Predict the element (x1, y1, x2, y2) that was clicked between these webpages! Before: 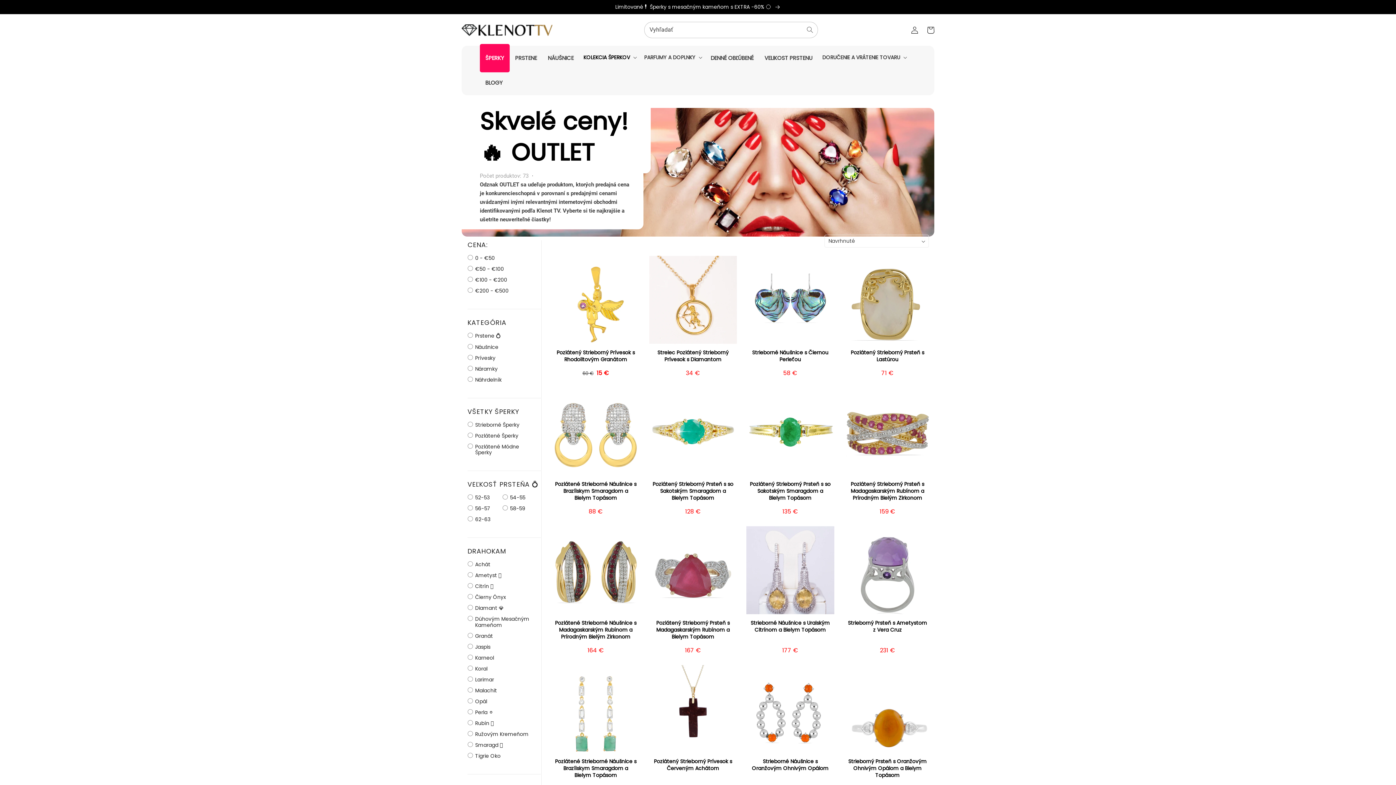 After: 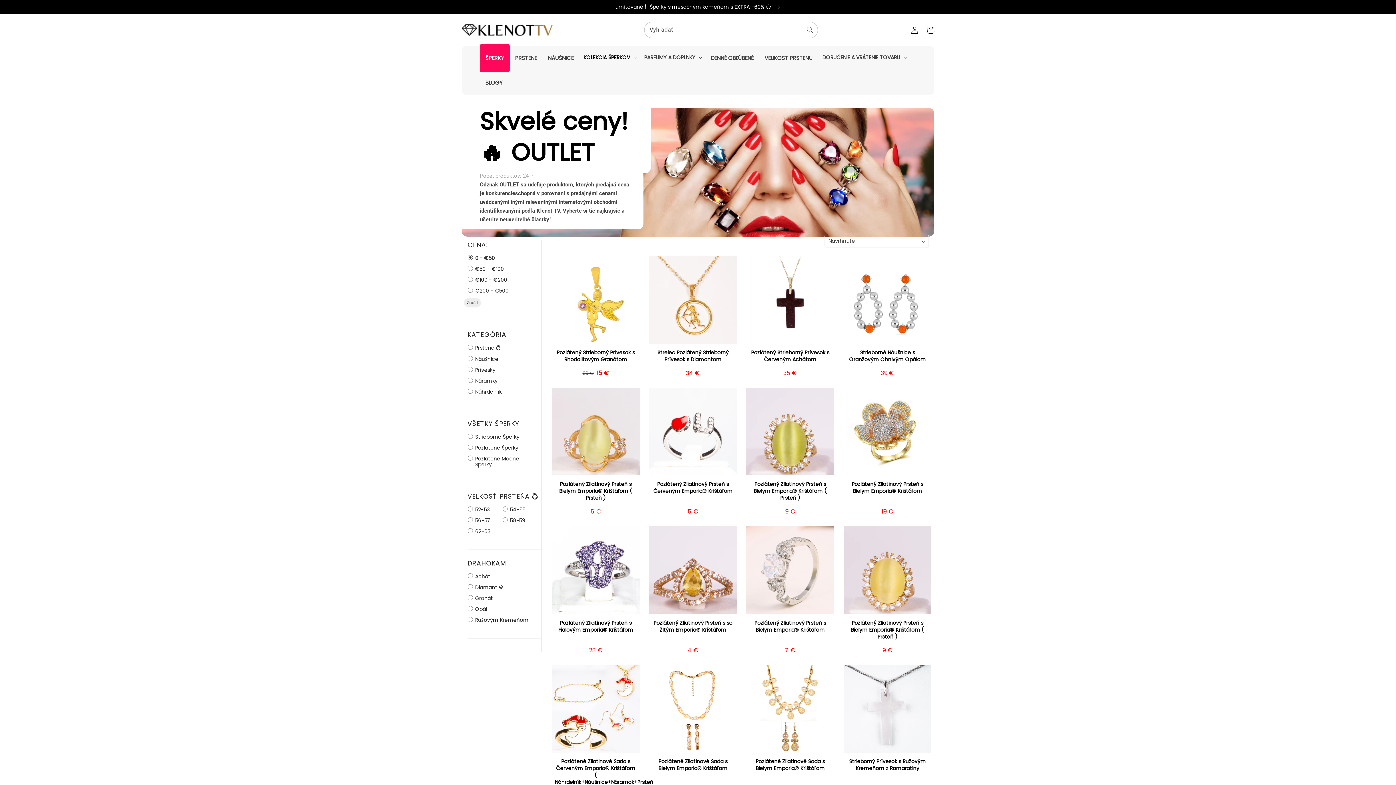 Action: bbox: (467, 254, 494, 261) label:  0 - €50